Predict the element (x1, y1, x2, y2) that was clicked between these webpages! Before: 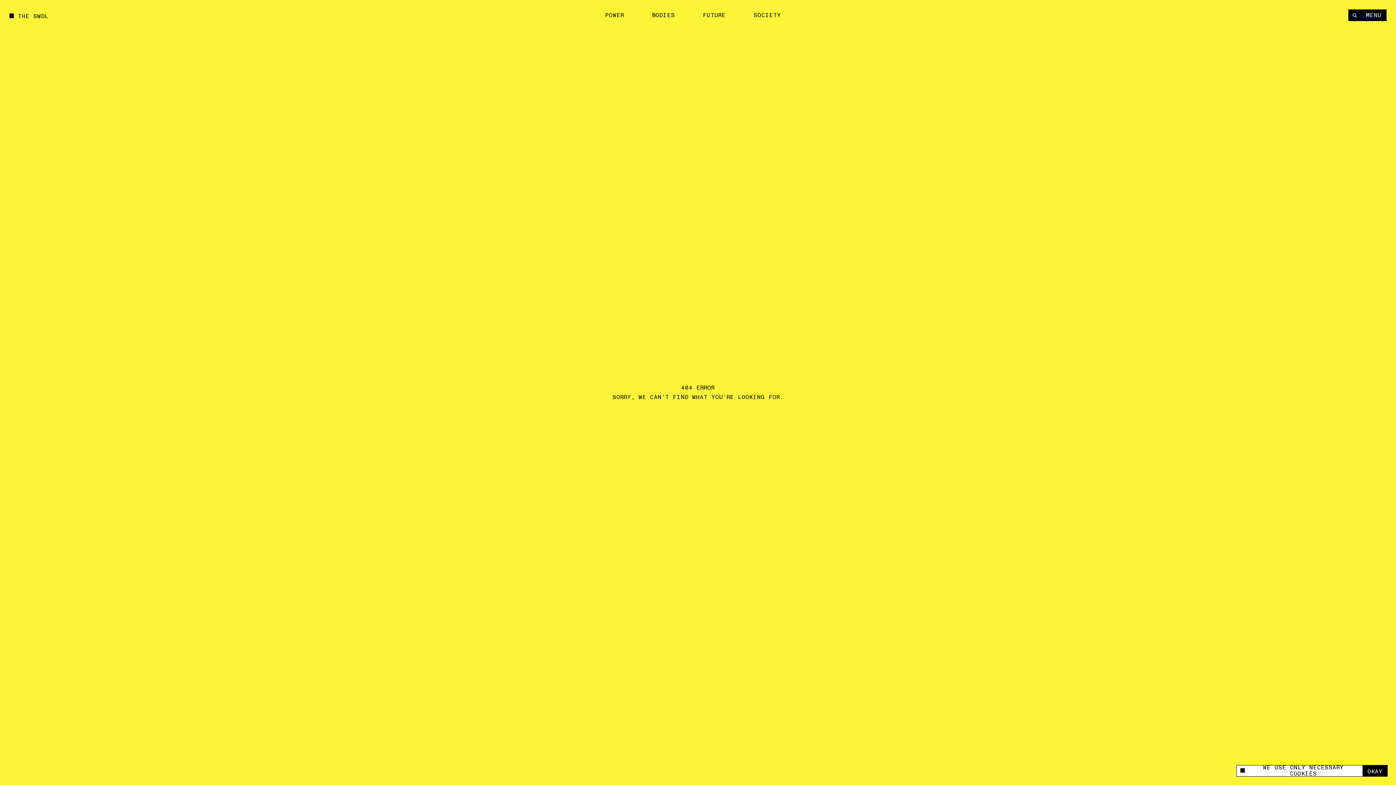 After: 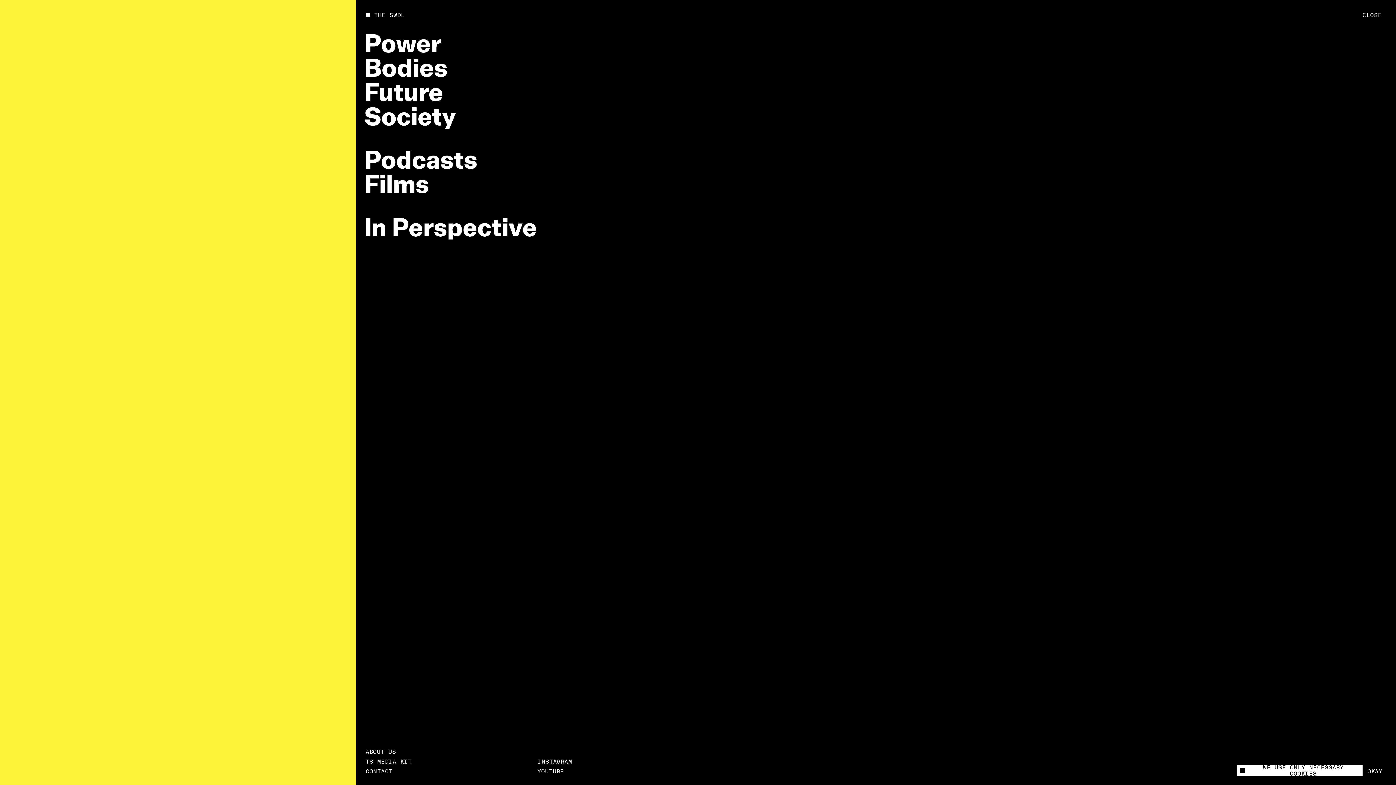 Action: bbox: (1361, 9, 1386, 21) label: MENU